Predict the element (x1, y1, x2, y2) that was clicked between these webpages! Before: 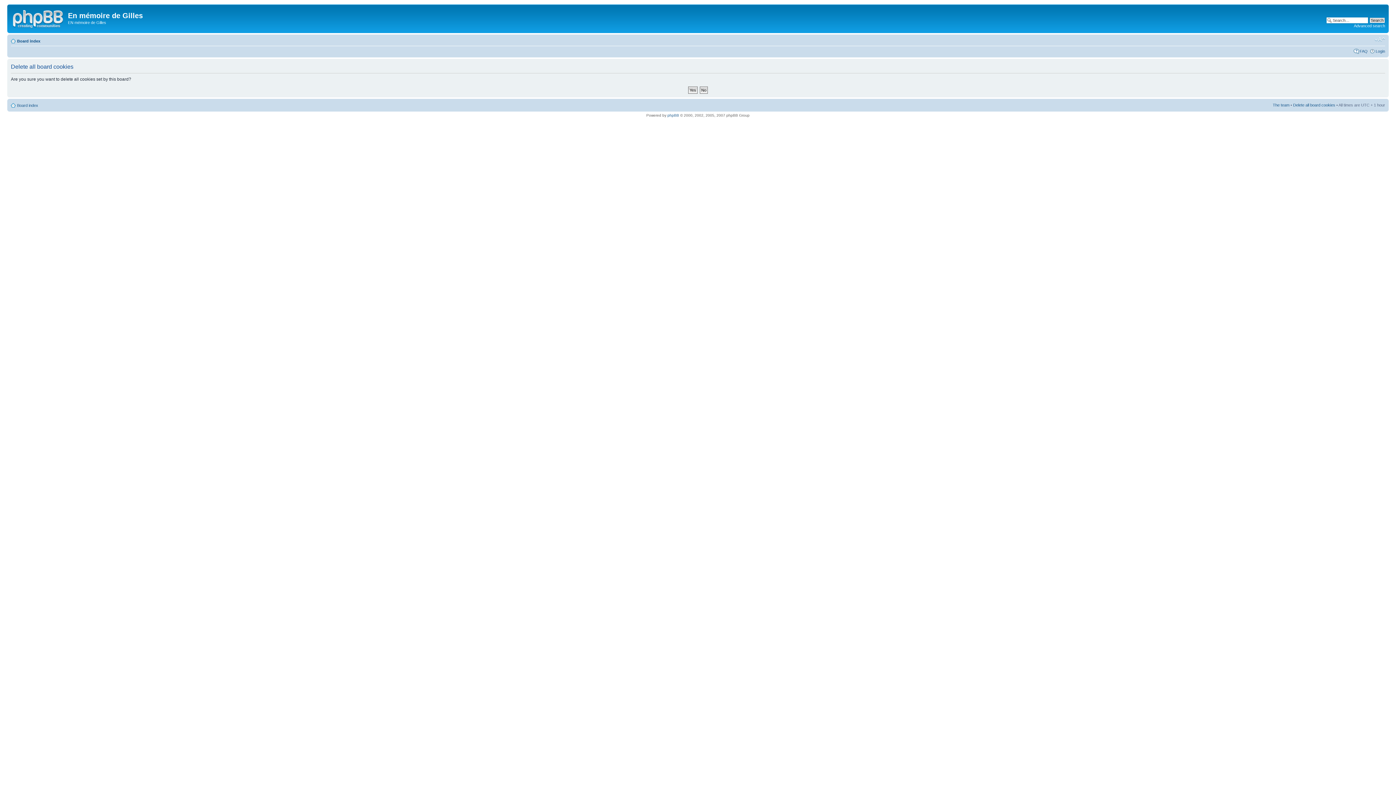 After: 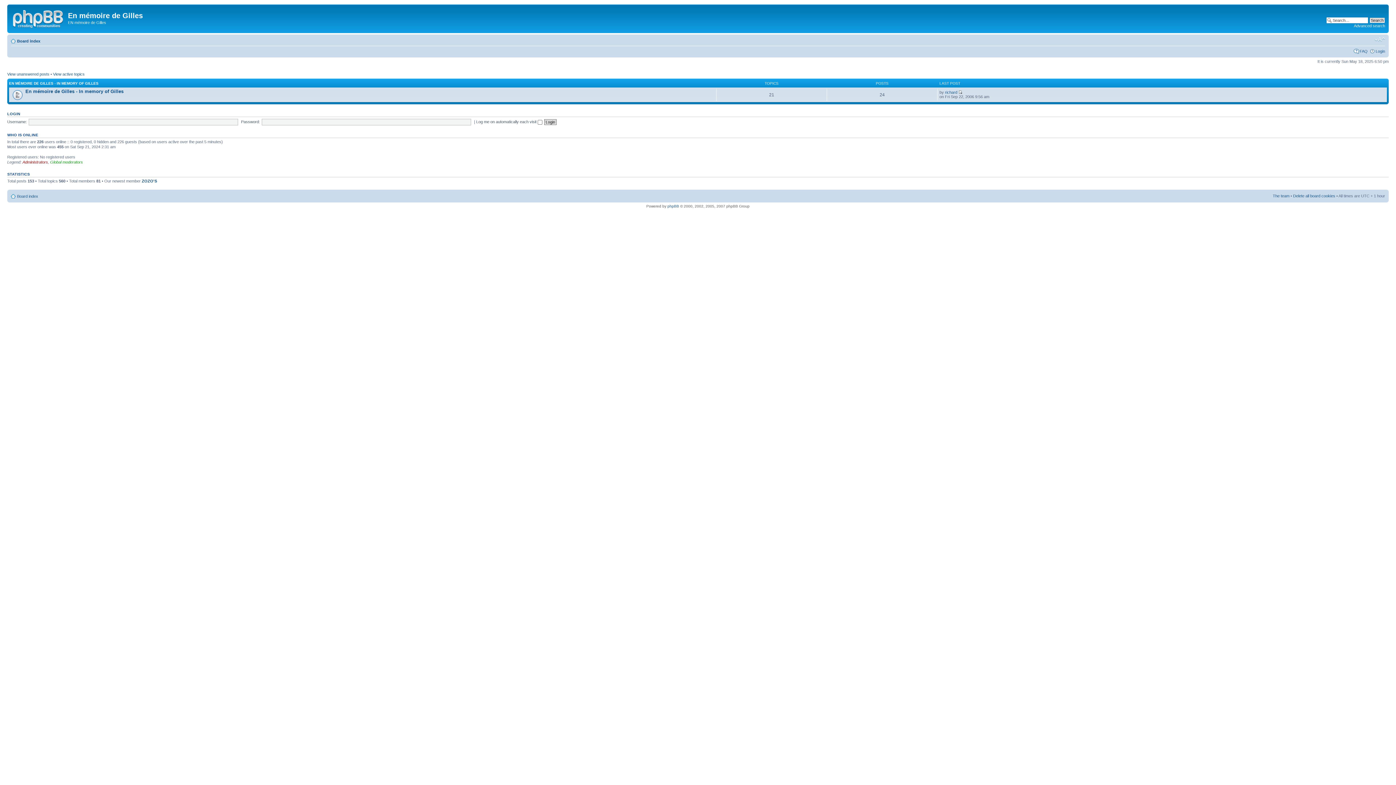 Action: bbox: (9, 6, 68, 29)